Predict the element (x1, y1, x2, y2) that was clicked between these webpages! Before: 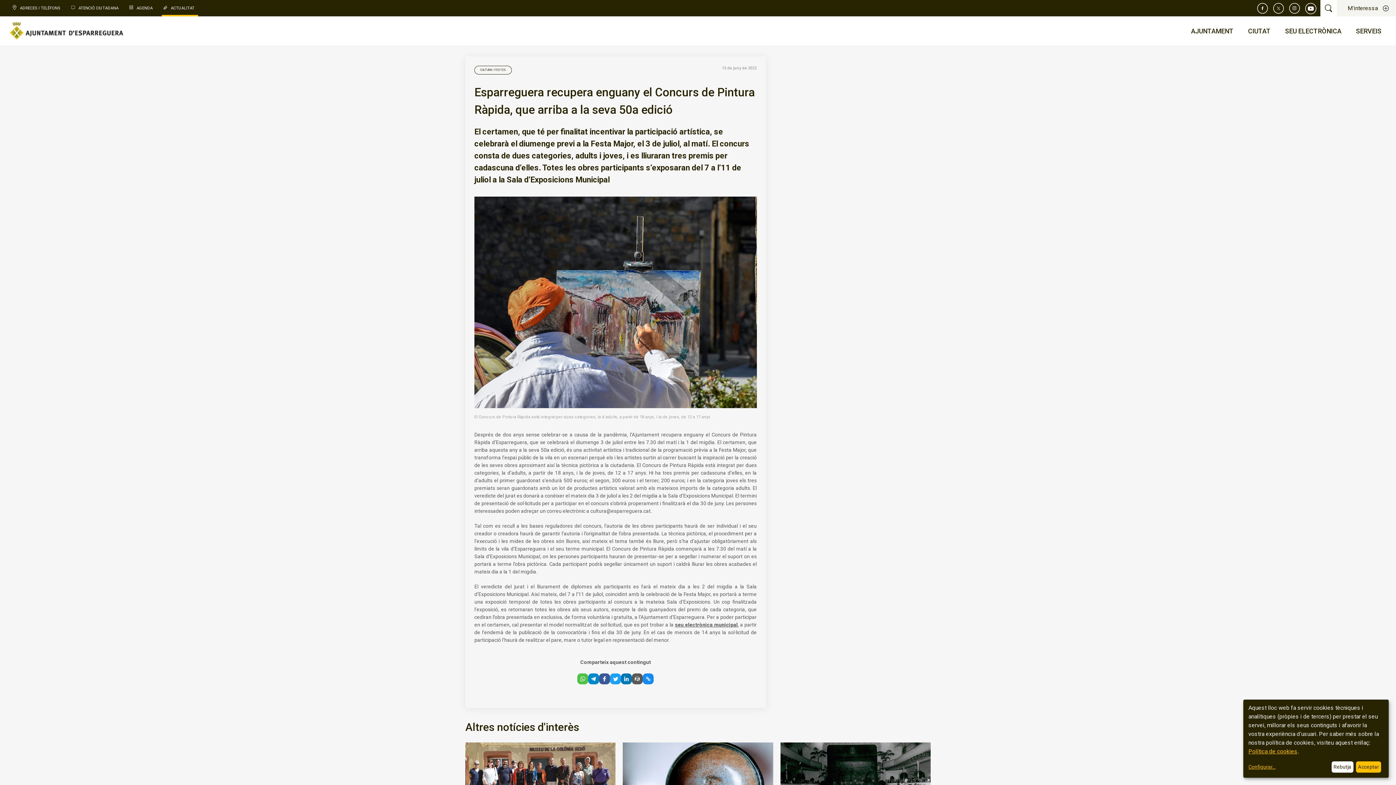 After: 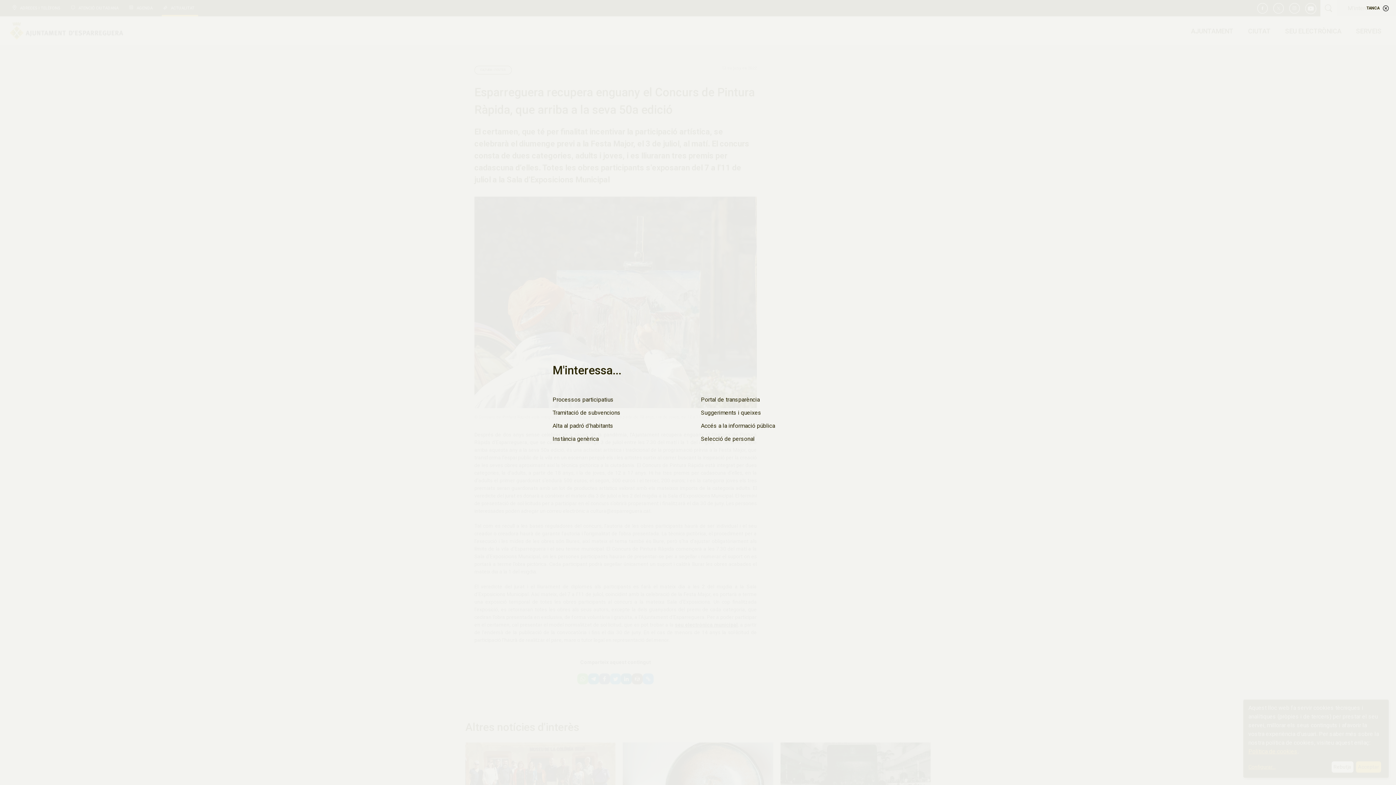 Action: label: M'interessa bbox: (1337, 0, 1396, 16)